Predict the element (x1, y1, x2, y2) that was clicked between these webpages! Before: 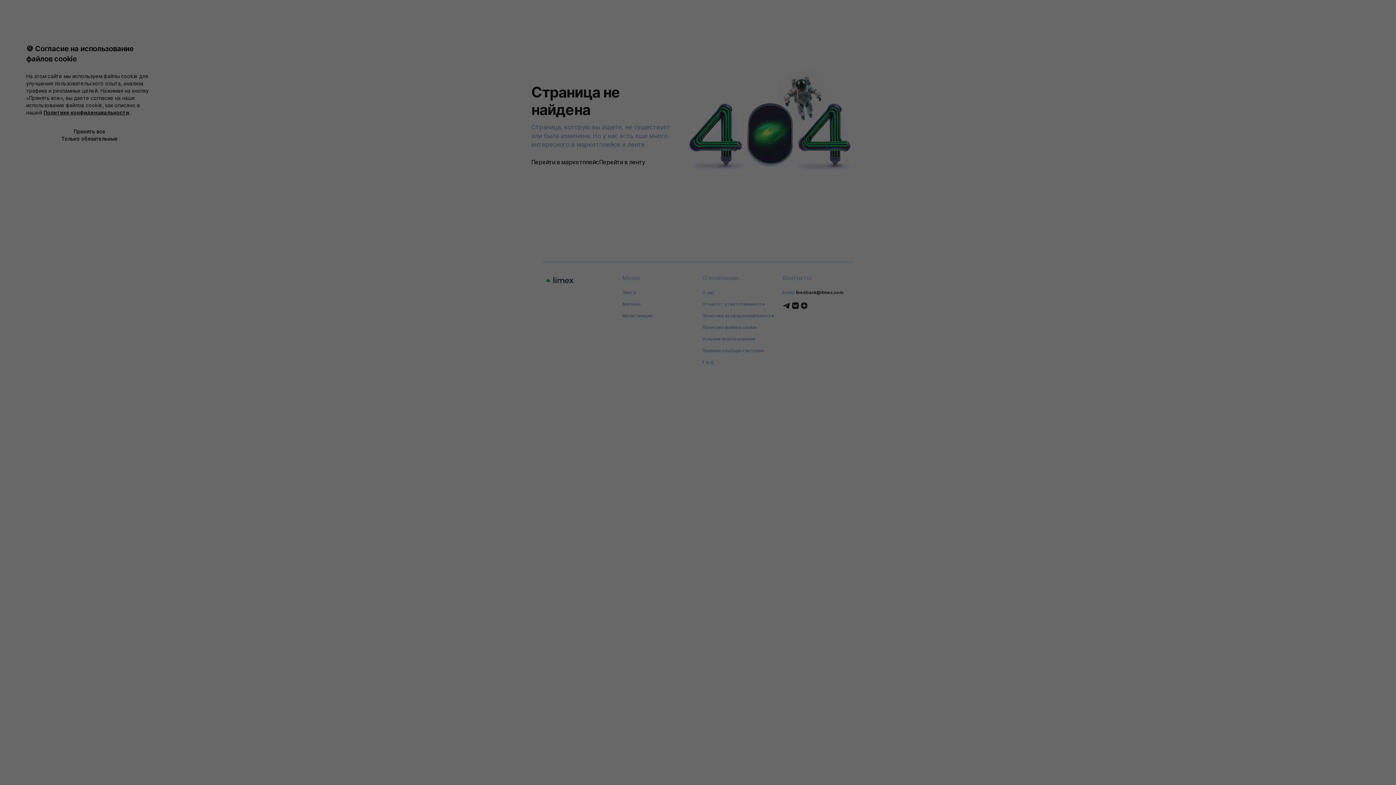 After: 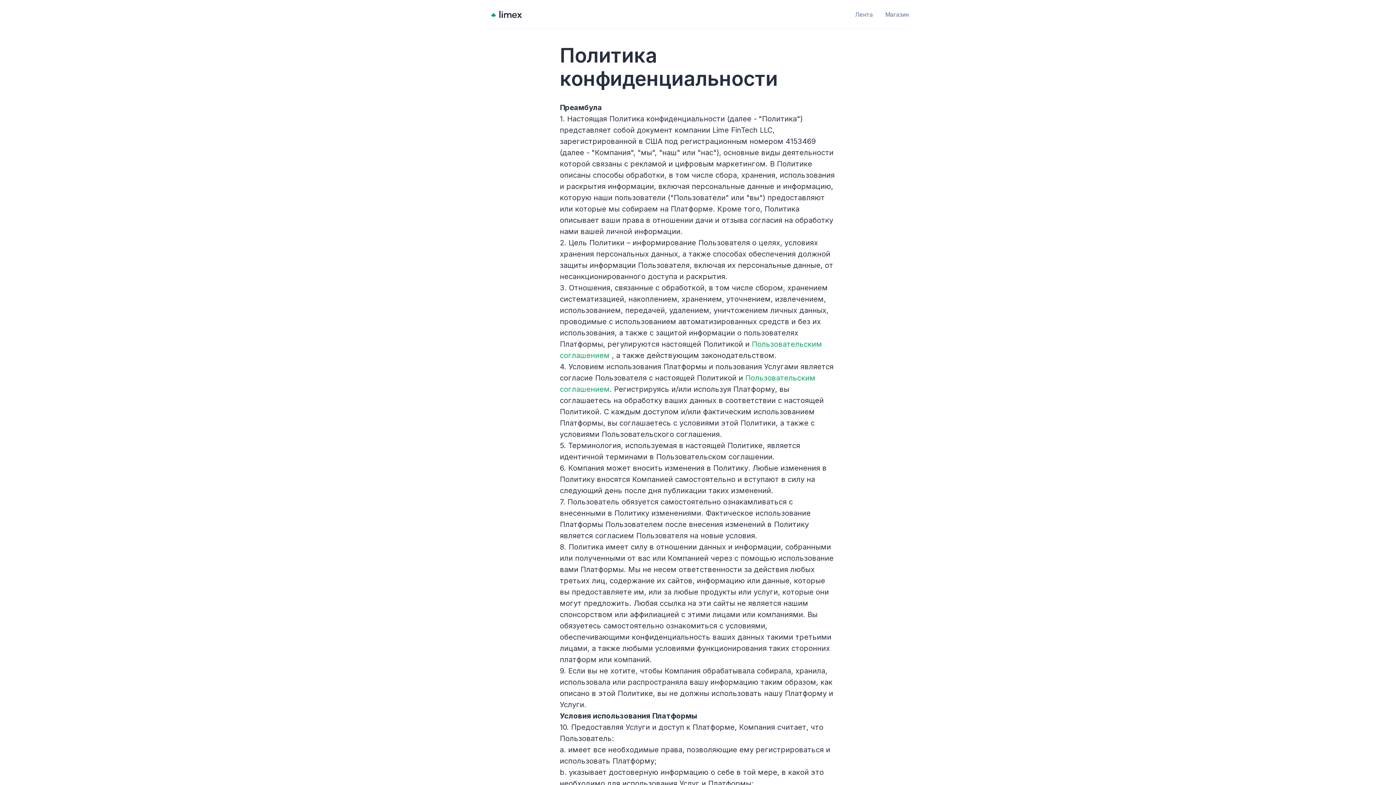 Action: label: Политике конфиденциальности bbox: (43, 109, 129, 115)